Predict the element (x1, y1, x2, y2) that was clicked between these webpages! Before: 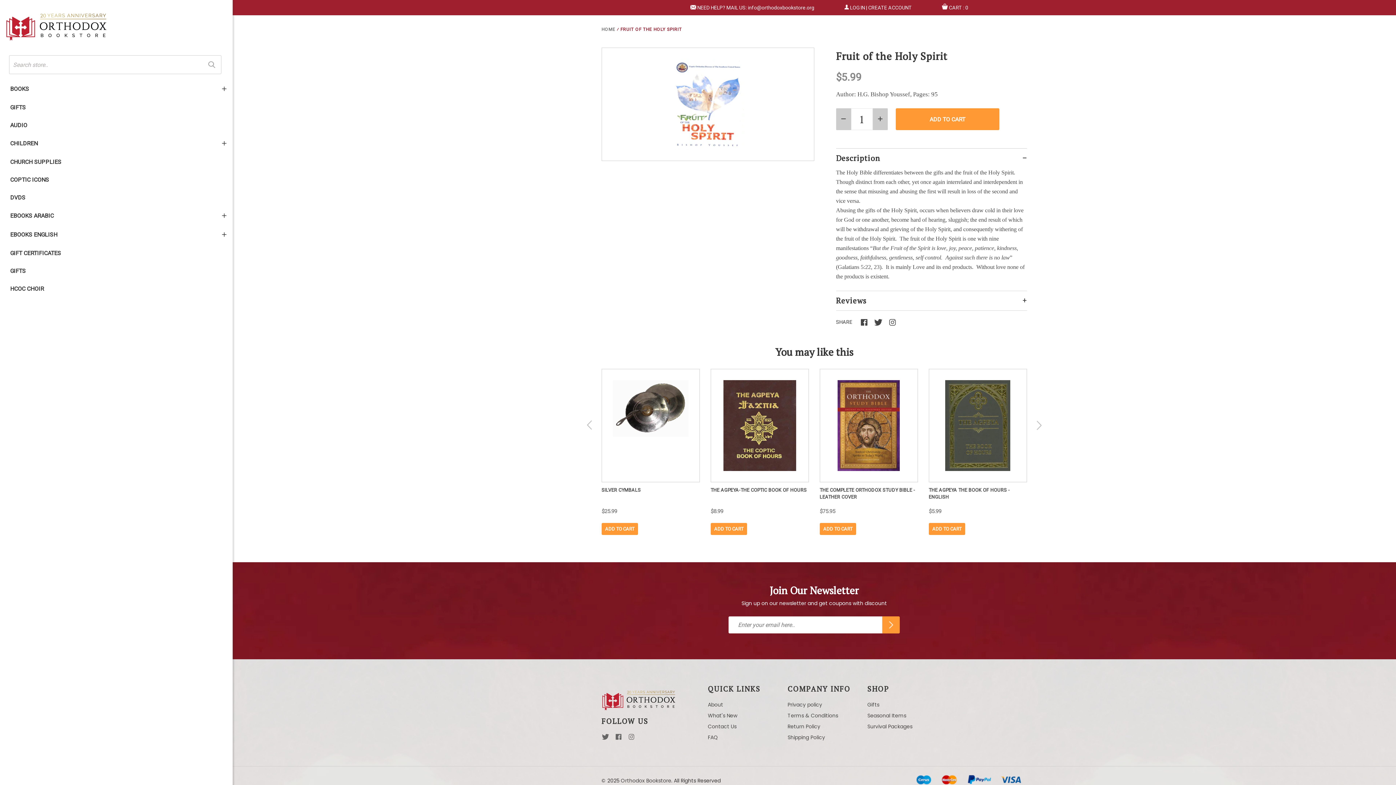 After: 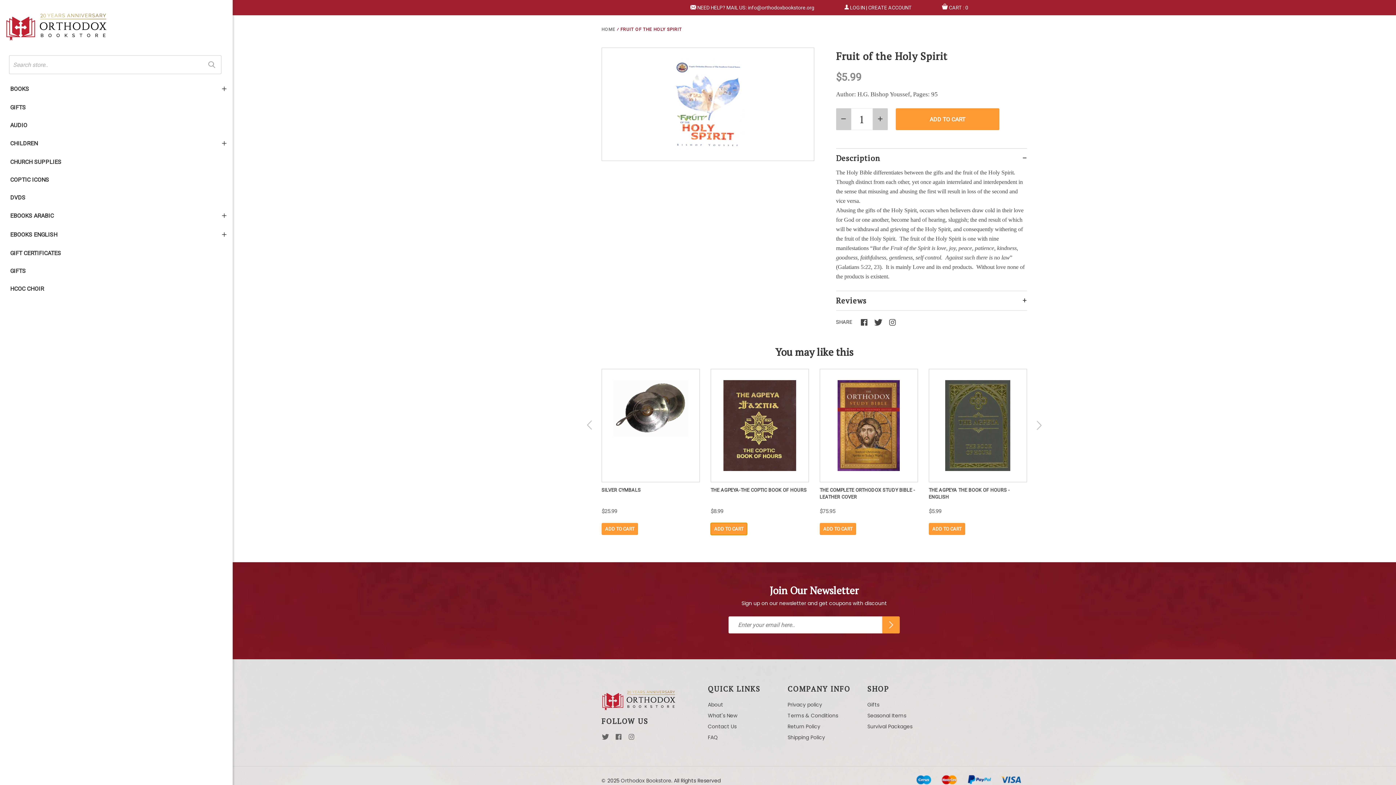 Action: label: ADD TO CART bbox: (710, 523, 747, 535)